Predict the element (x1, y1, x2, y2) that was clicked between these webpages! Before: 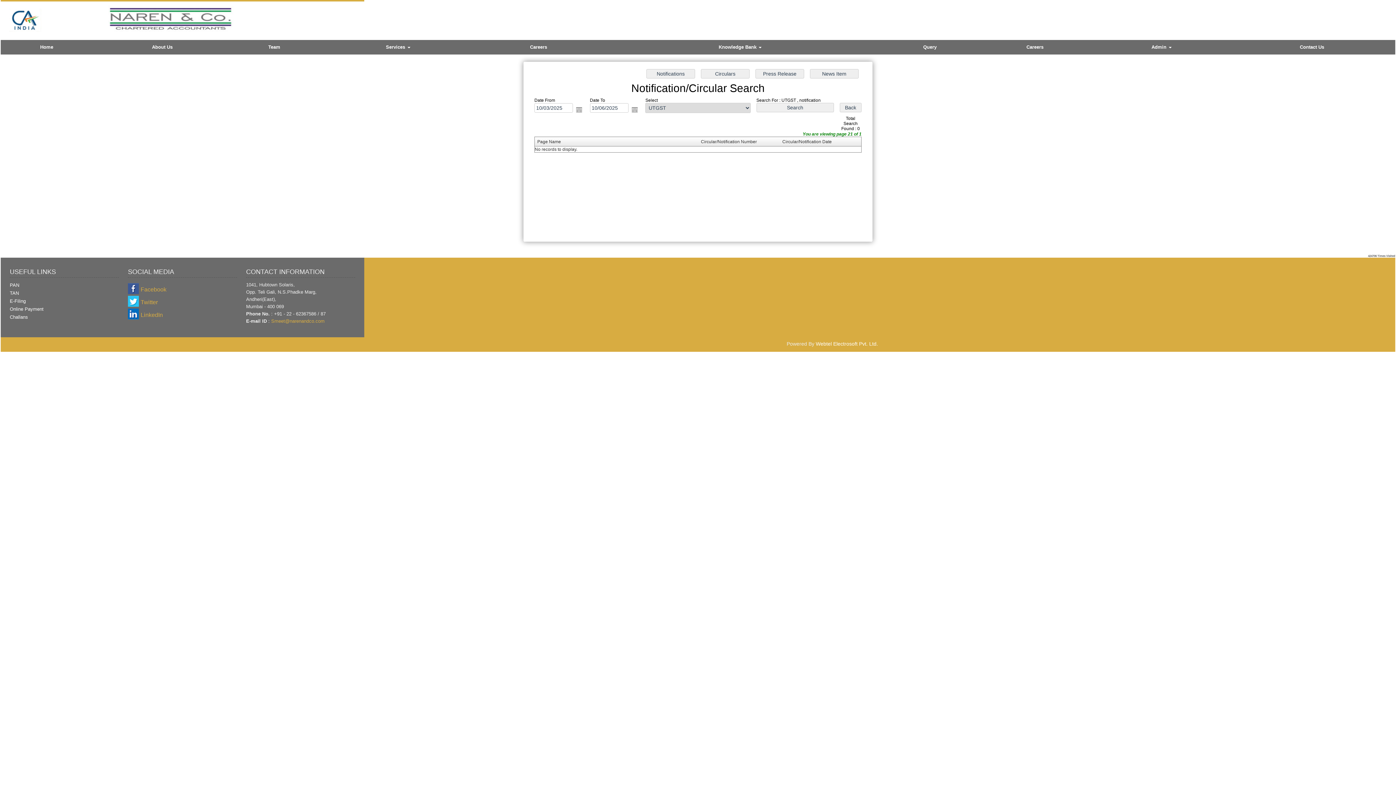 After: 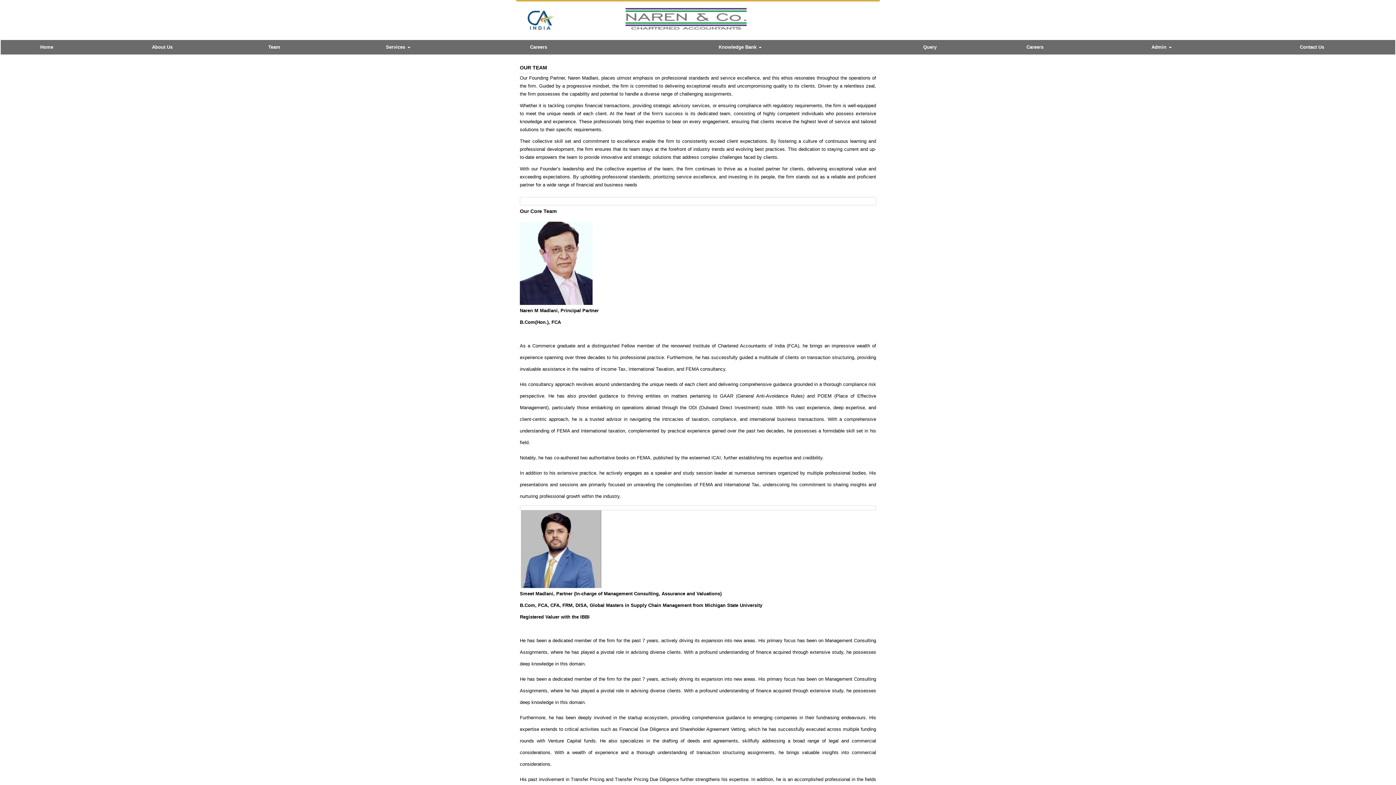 Action: bbox: (232, 42, 316, 51) label: Team